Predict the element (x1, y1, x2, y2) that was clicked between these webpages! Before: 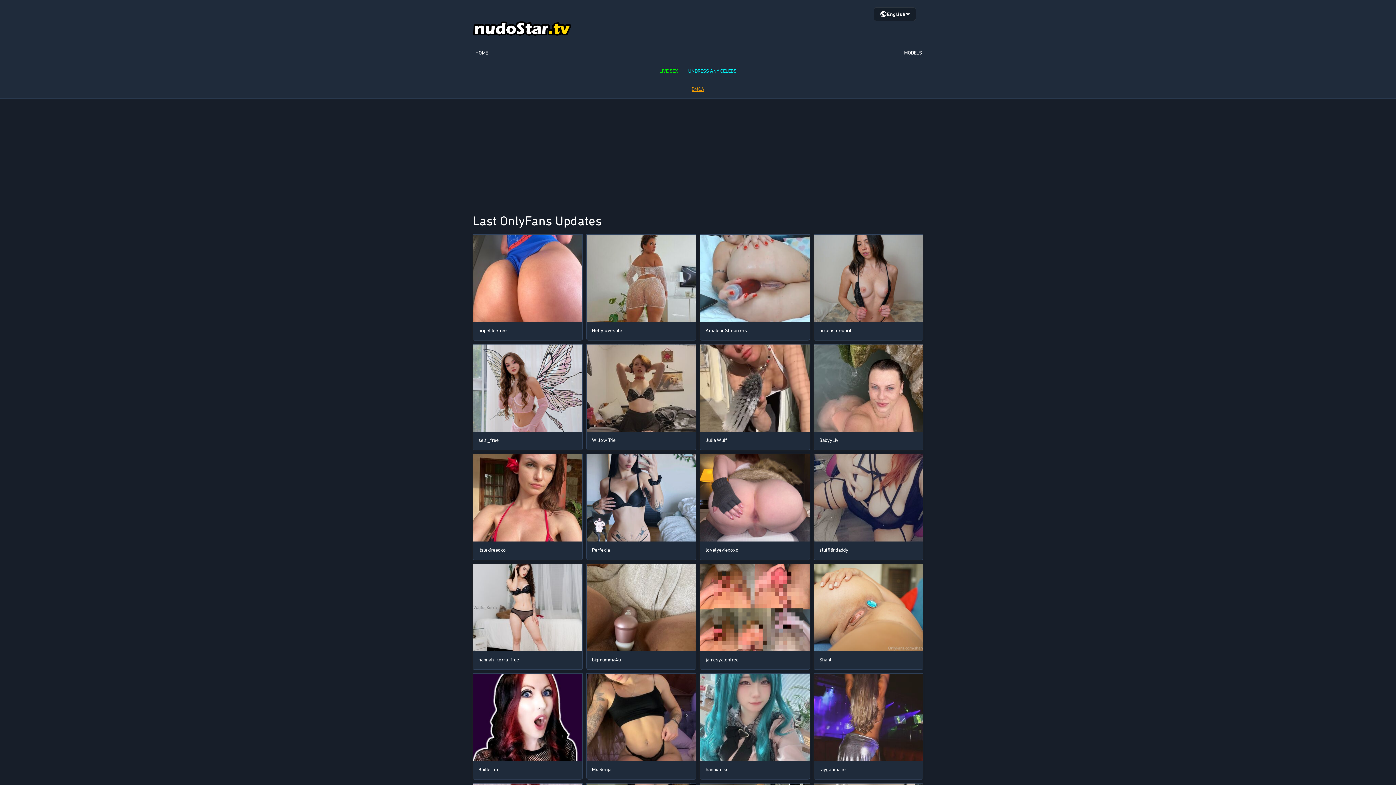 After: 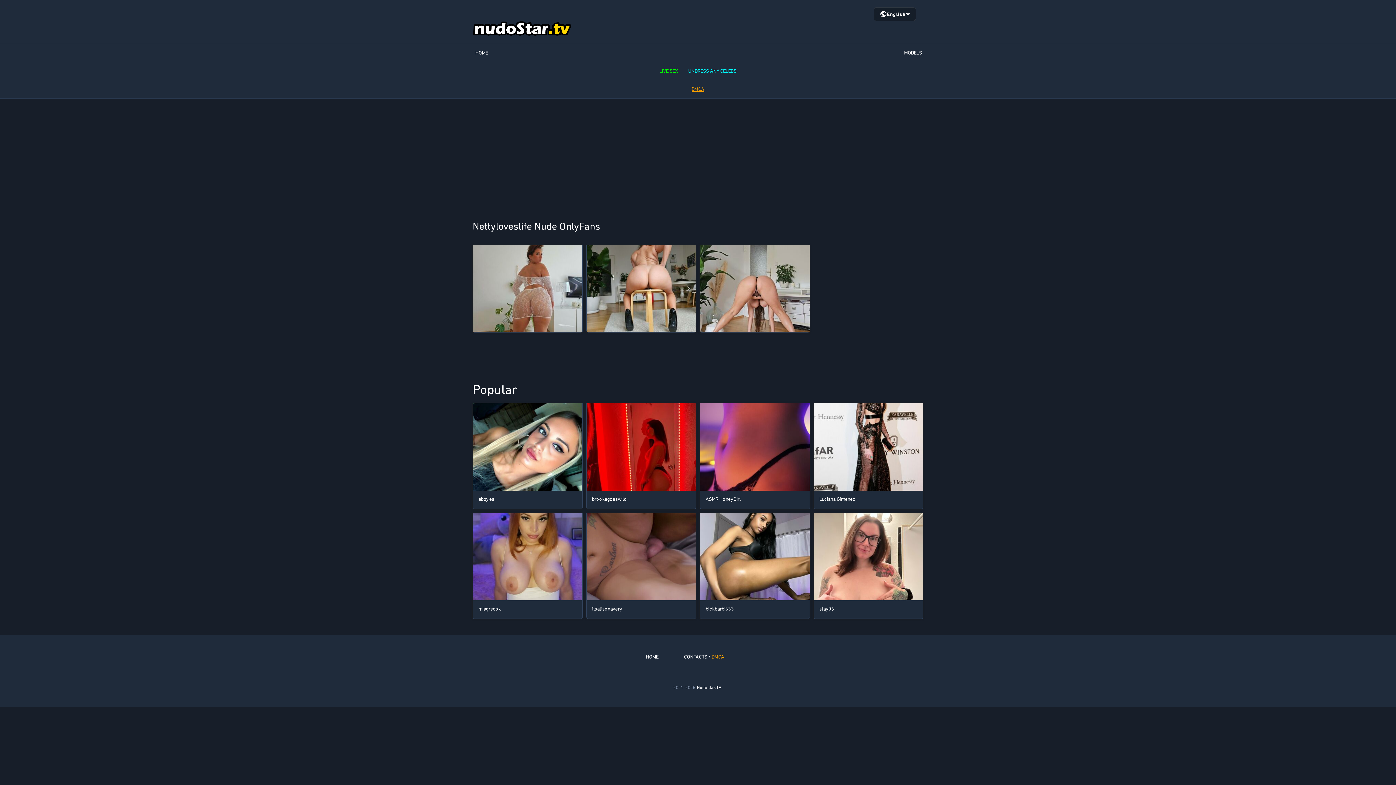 Action: bbox: (586, 234, 696, 338) label: Nettyloveslife